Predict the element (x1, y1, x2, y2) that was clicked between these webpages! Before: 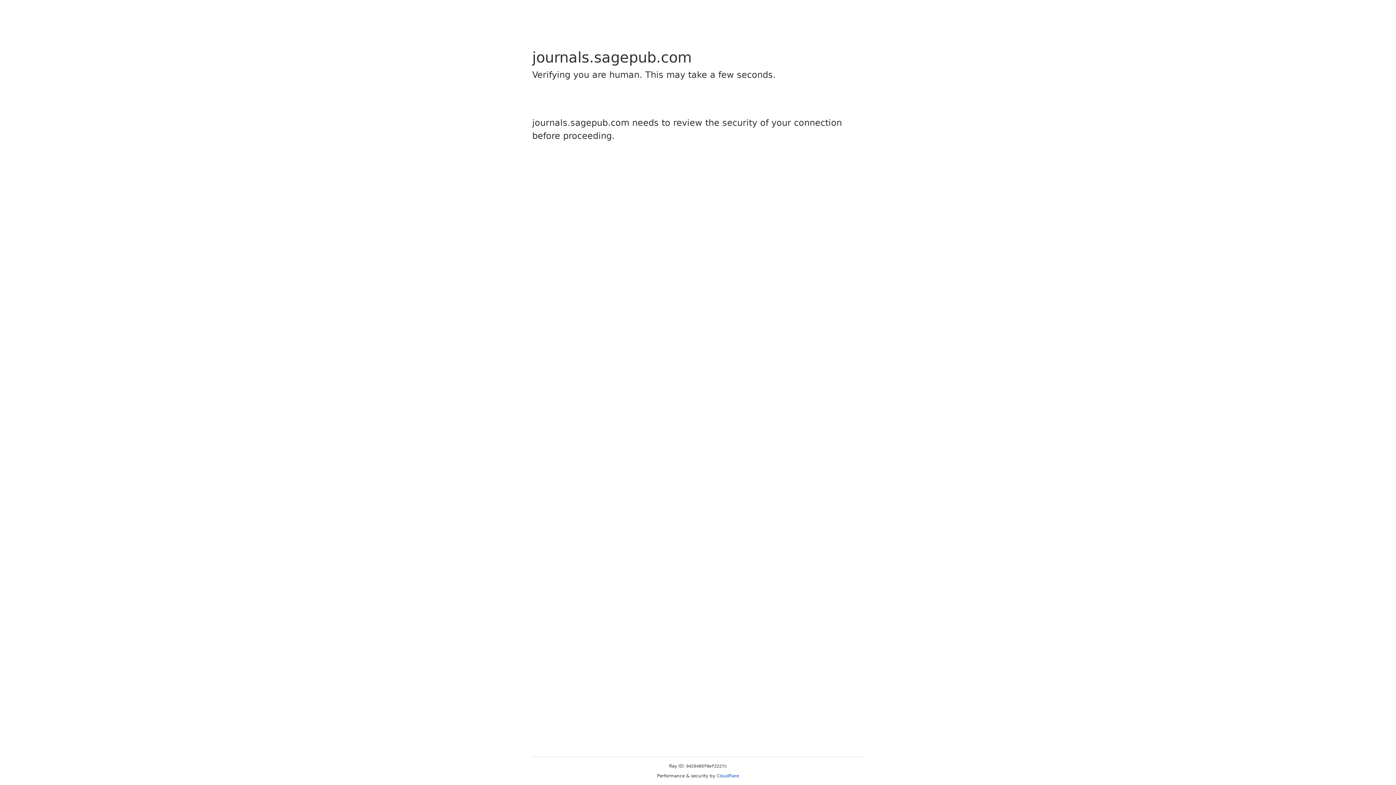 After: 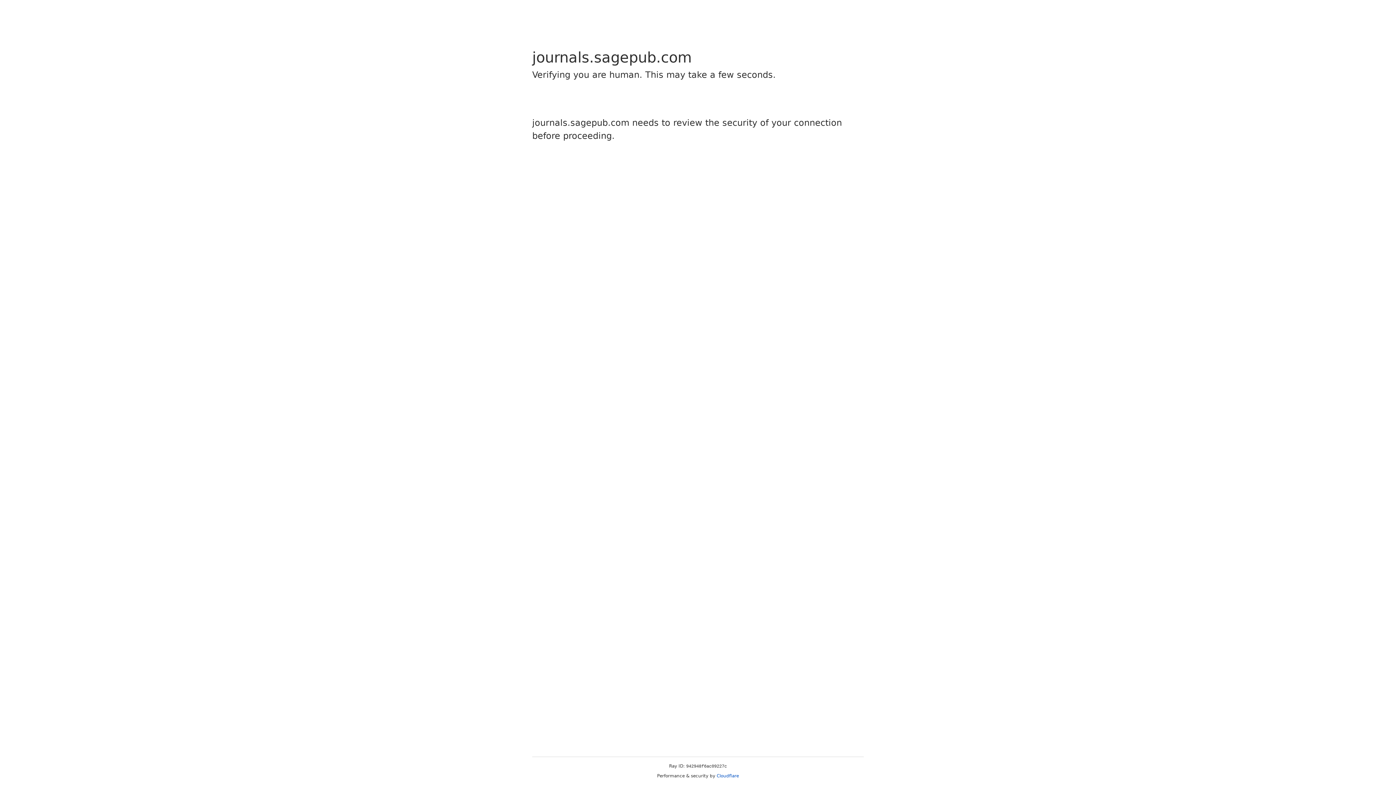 Action: label: Cloudflare bbox: (716, 773, 739, 778)